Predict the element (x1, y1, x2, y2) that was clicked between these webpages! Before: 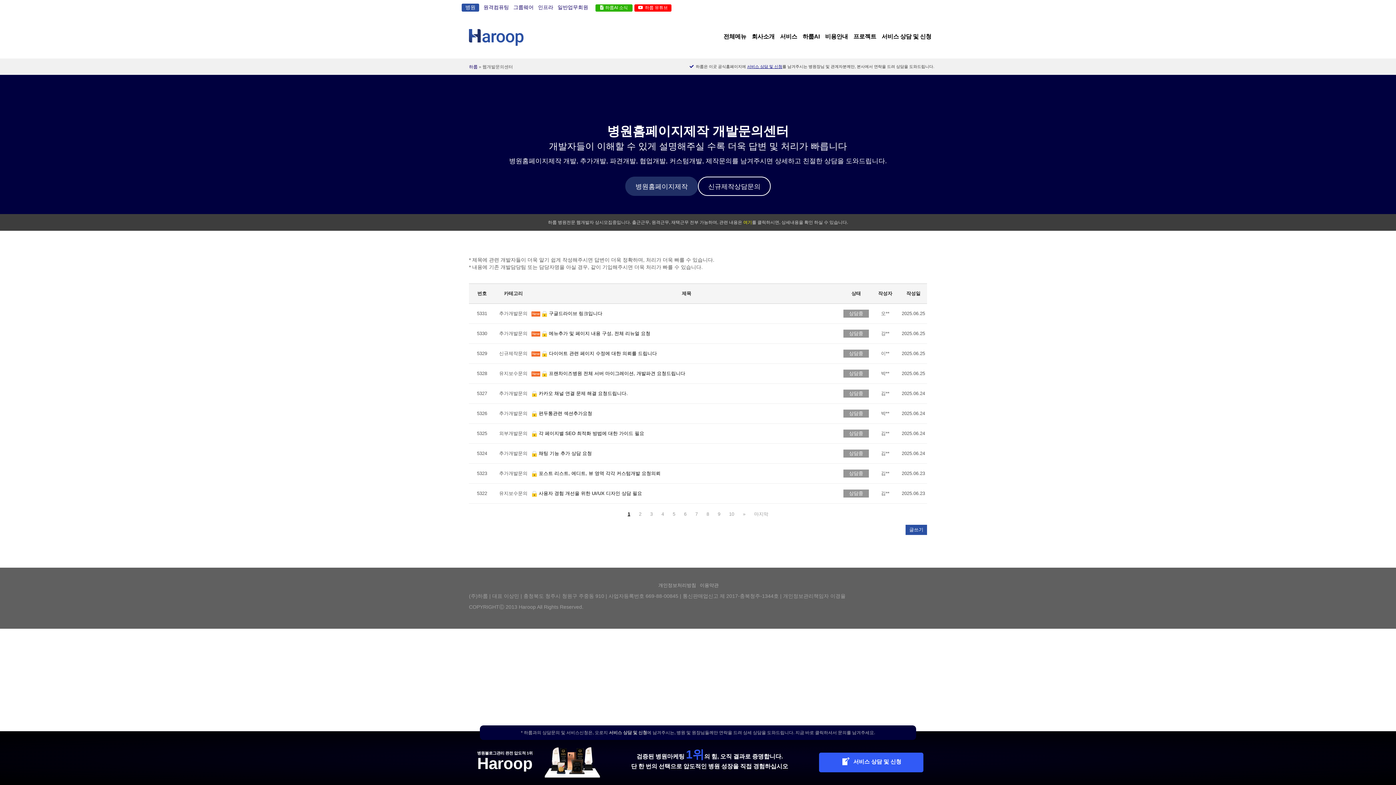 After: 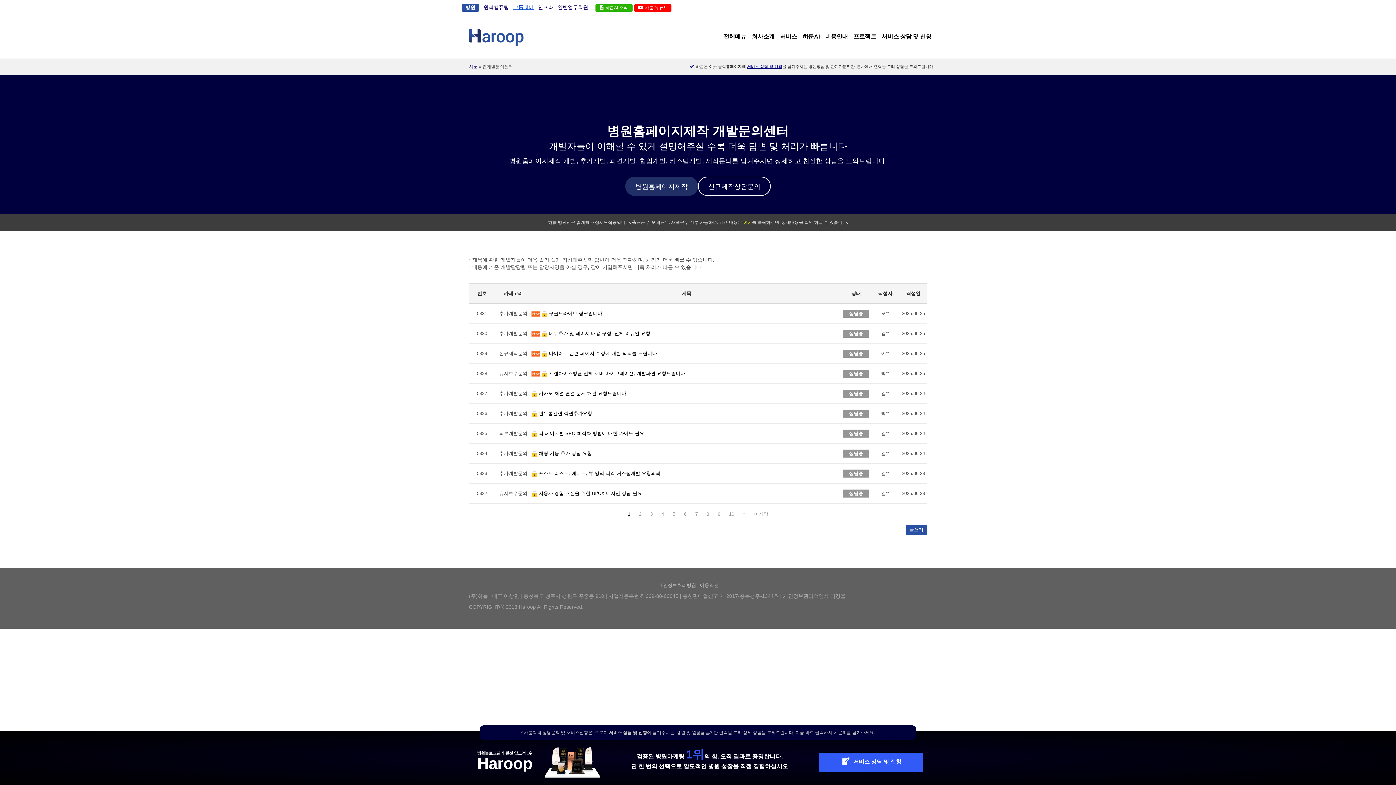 Action: label: 그룹웨어 bbox: (513, 4, 533, 10)